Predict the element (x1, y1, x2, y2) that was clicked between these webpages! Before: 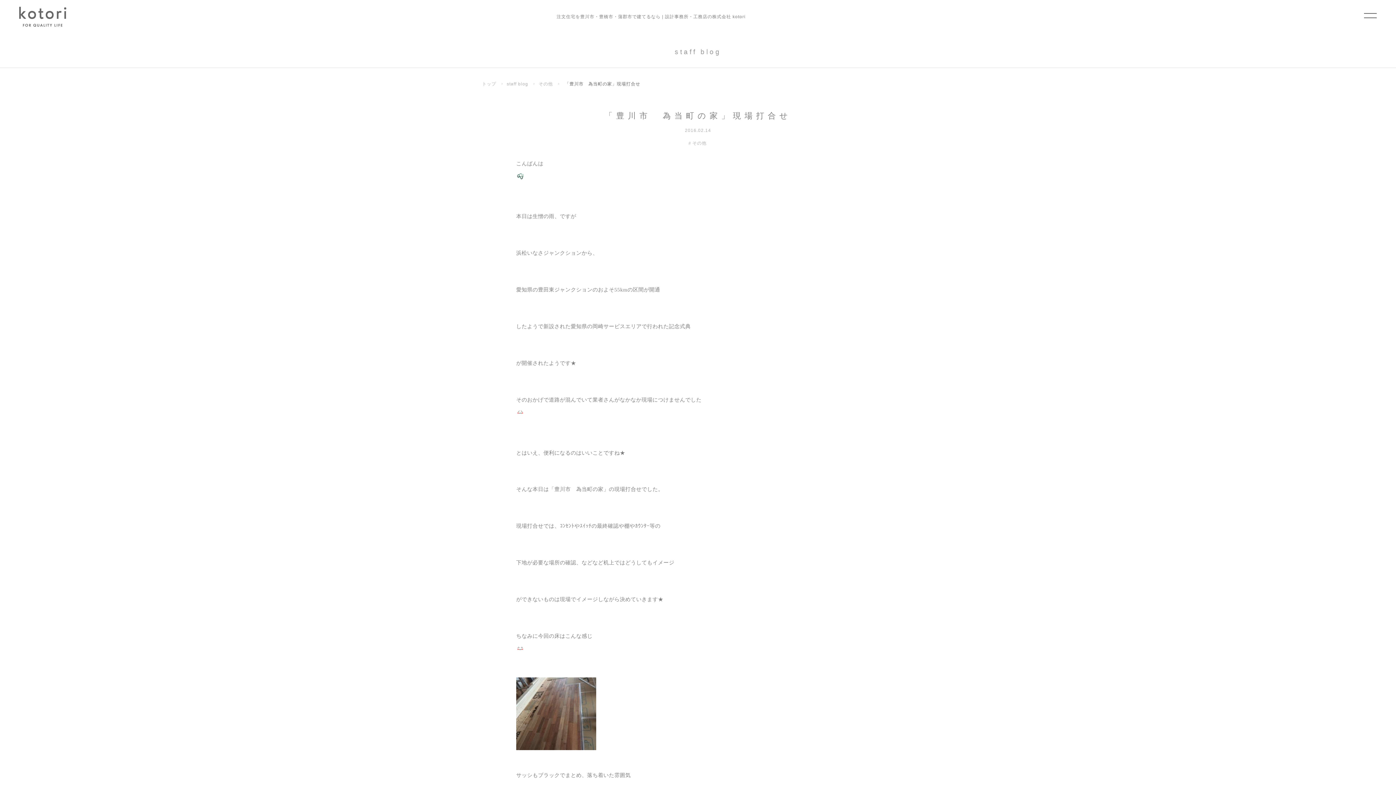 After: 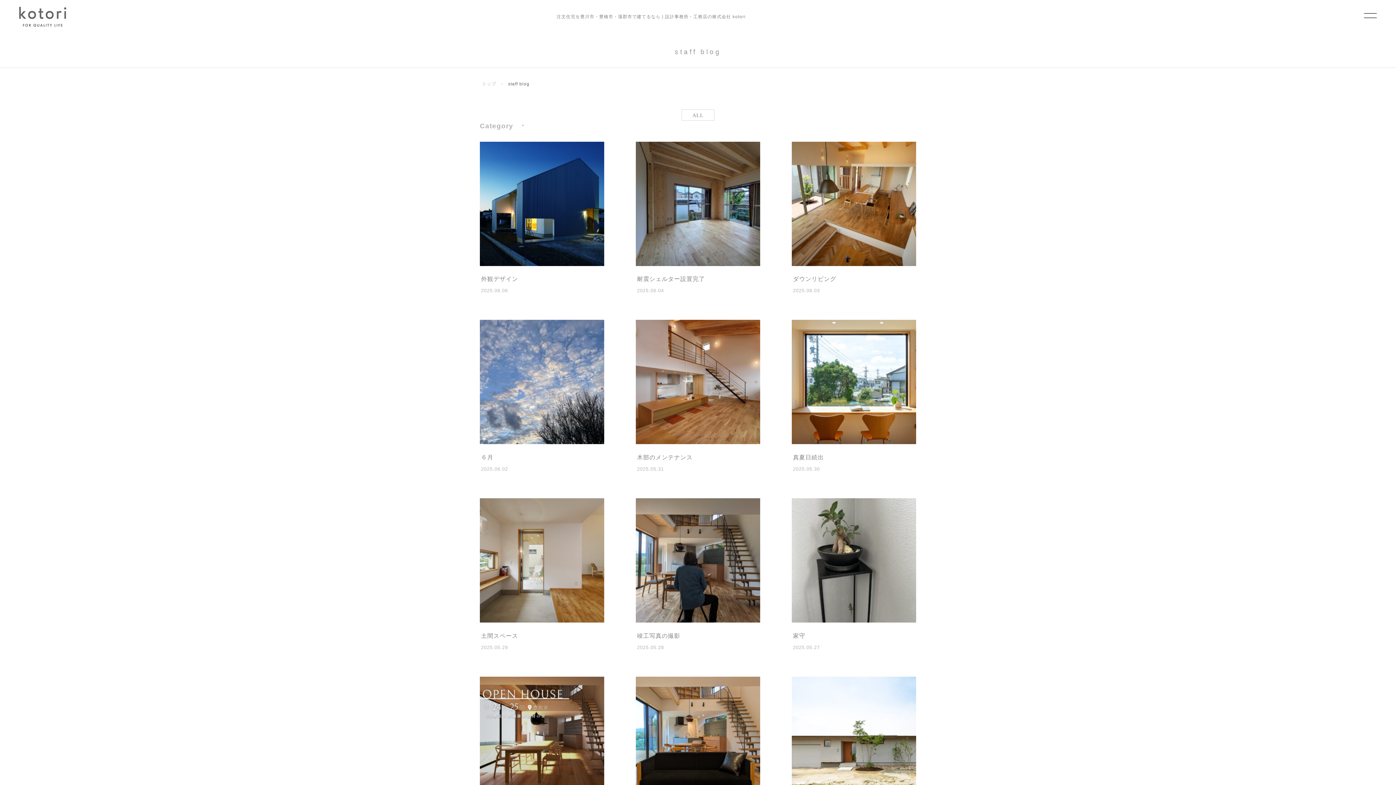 Action: bbox: (504, 77, 531, 90) label: staff blog